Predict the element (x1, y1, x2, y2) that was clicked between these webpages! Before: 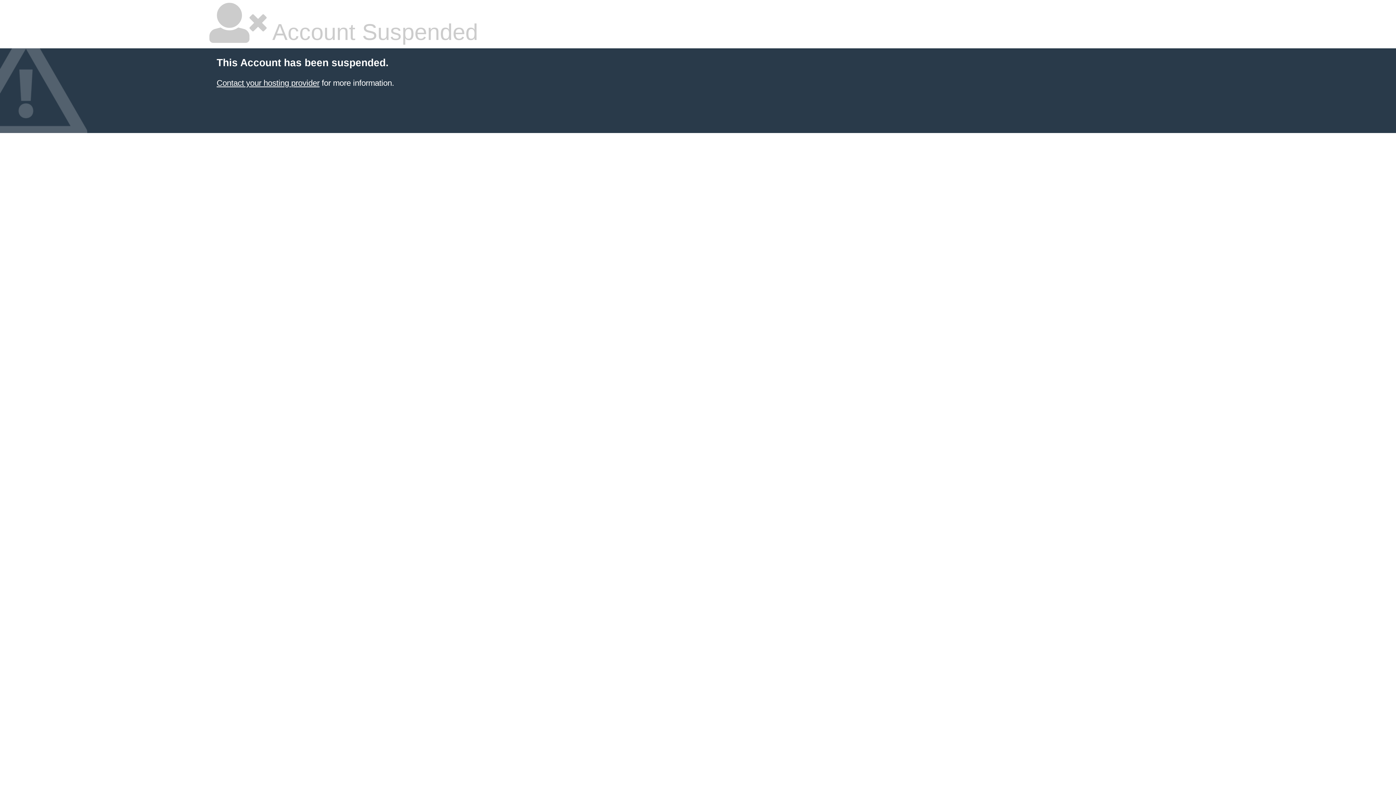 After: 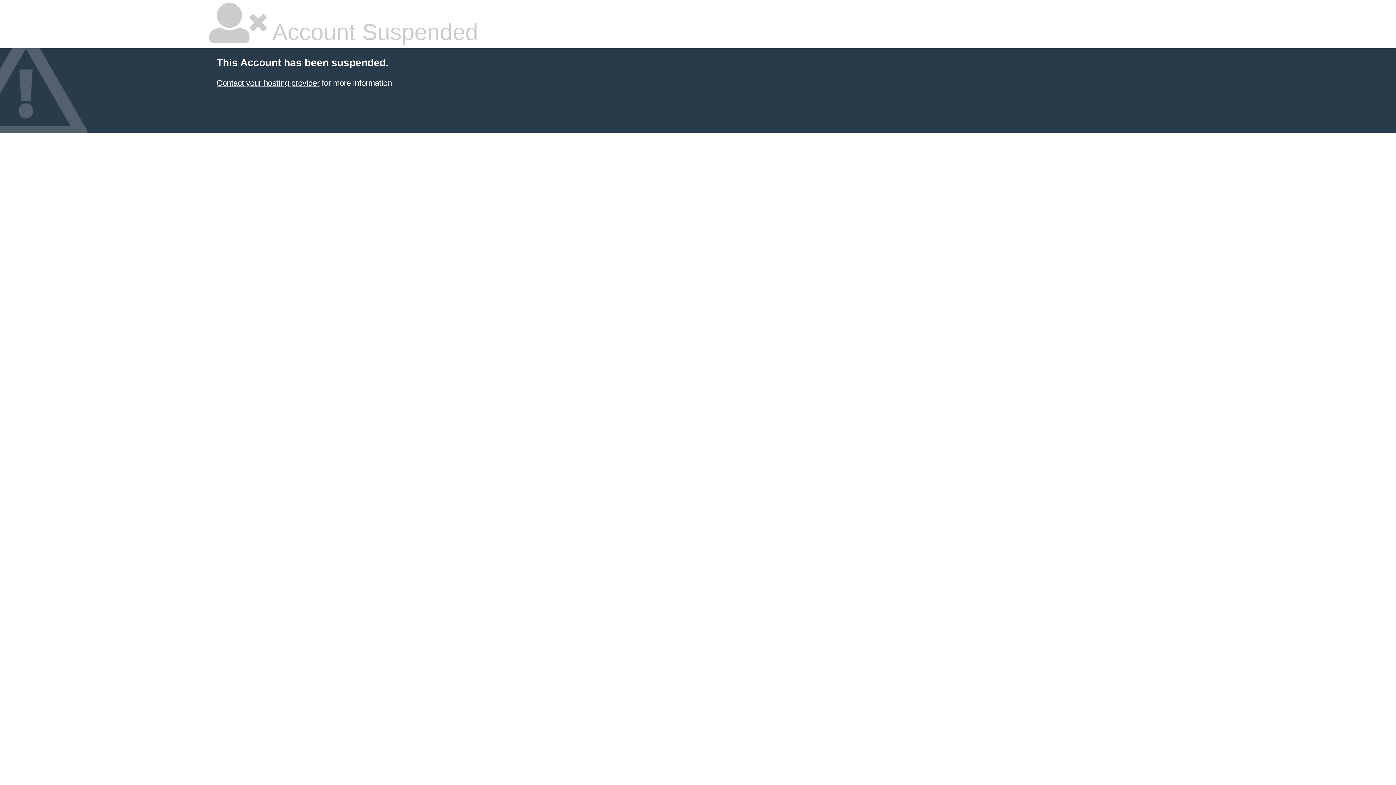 Action: label: Contact your hosting provider bbox: (216, 78, 319, 87)